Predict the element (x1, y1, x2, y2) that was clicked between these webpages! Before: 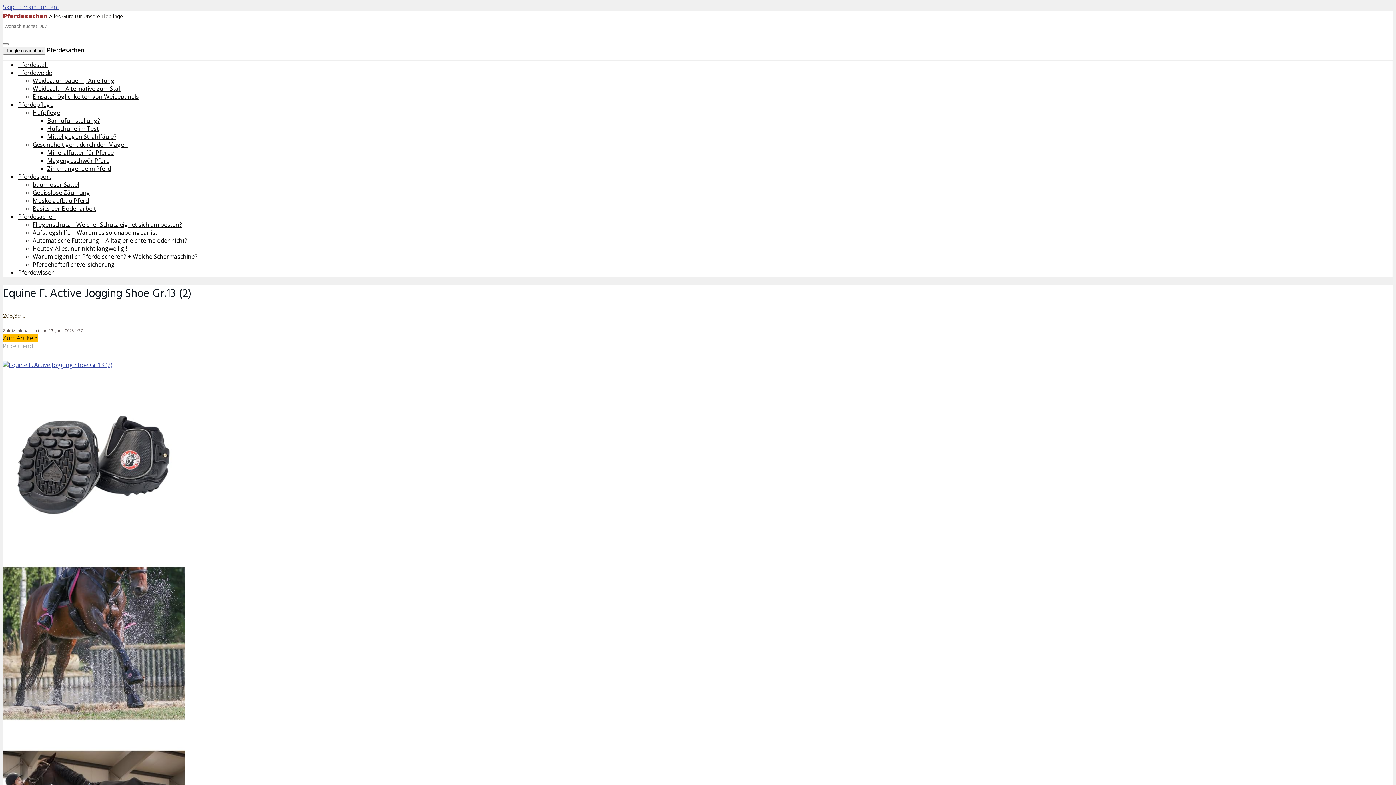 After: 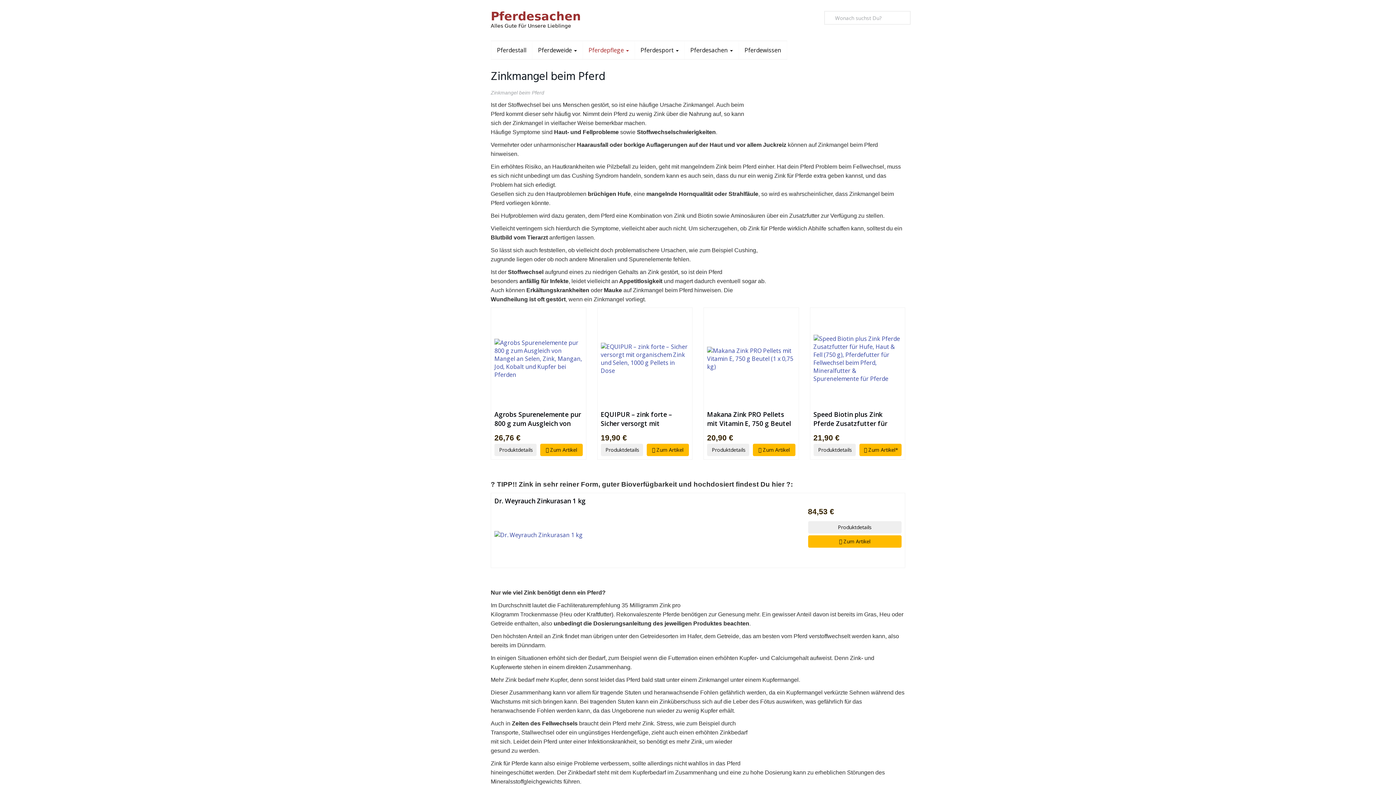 Action: label: Zinkmangel beim Pferd bbox: (47, 164, 110, 172)